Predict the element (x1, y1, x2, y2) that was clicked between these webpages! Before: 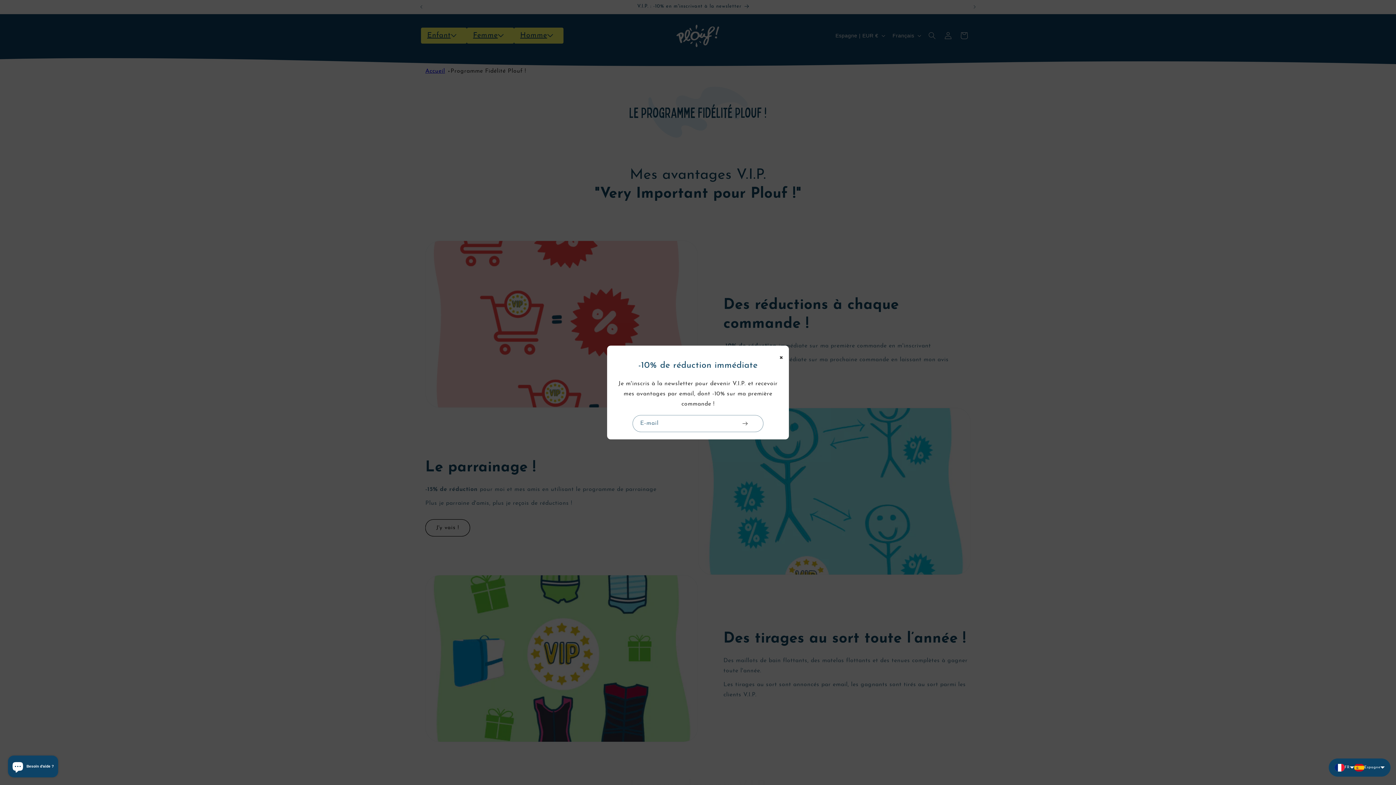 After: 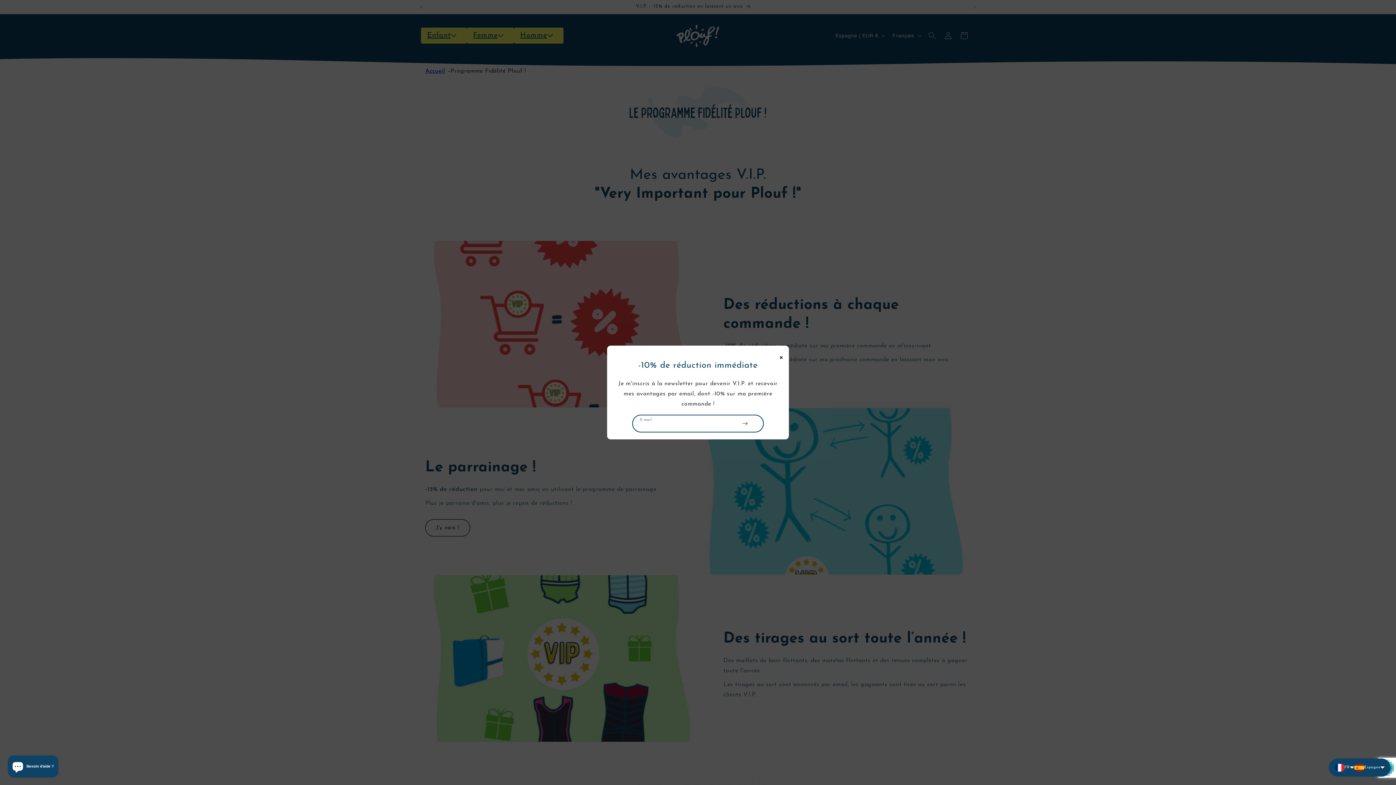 Action: bbox: (726, 416, 763, 433) label: S'inscrire